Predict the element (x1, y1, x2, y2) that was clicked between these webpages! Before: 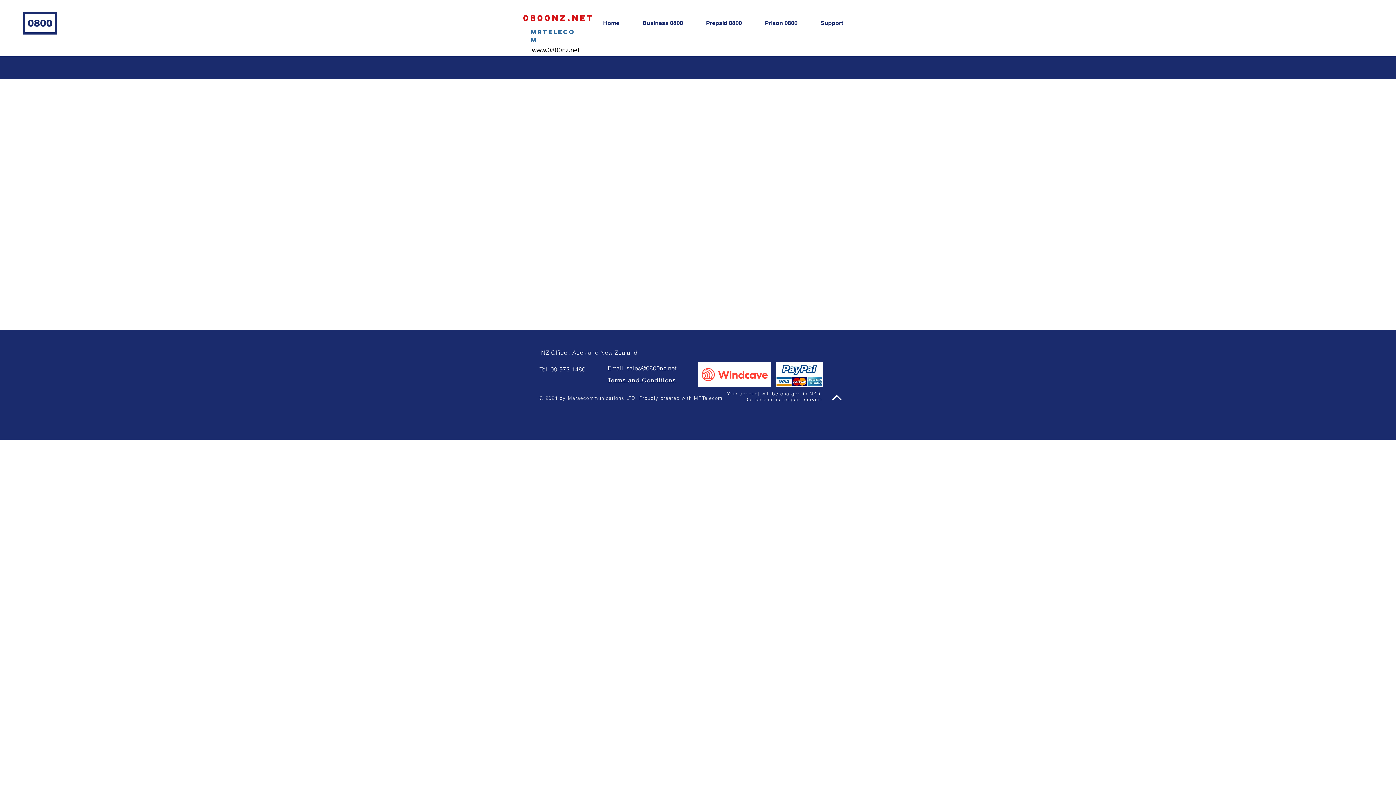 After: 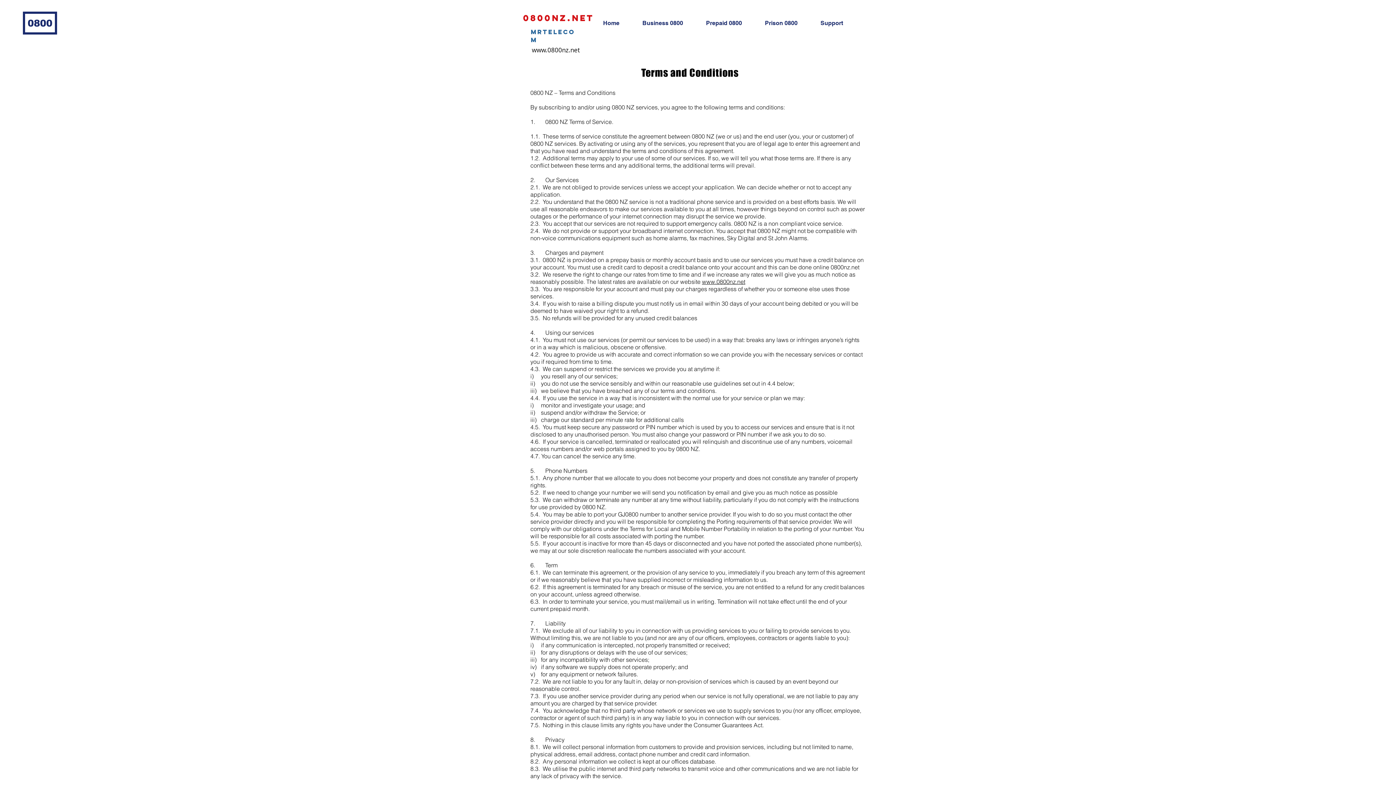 Action: bbox: (608, 376, 676, 384) label: Terms and Conditions